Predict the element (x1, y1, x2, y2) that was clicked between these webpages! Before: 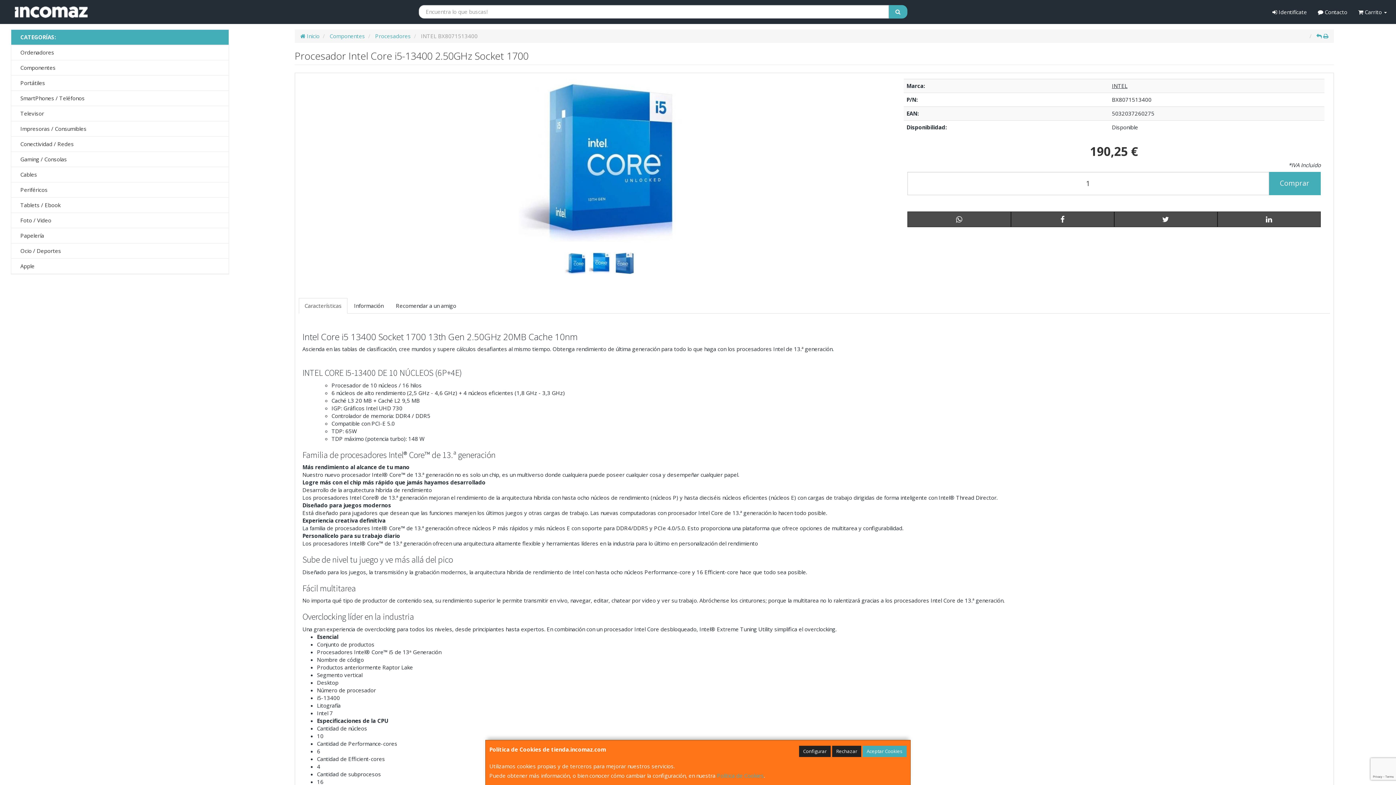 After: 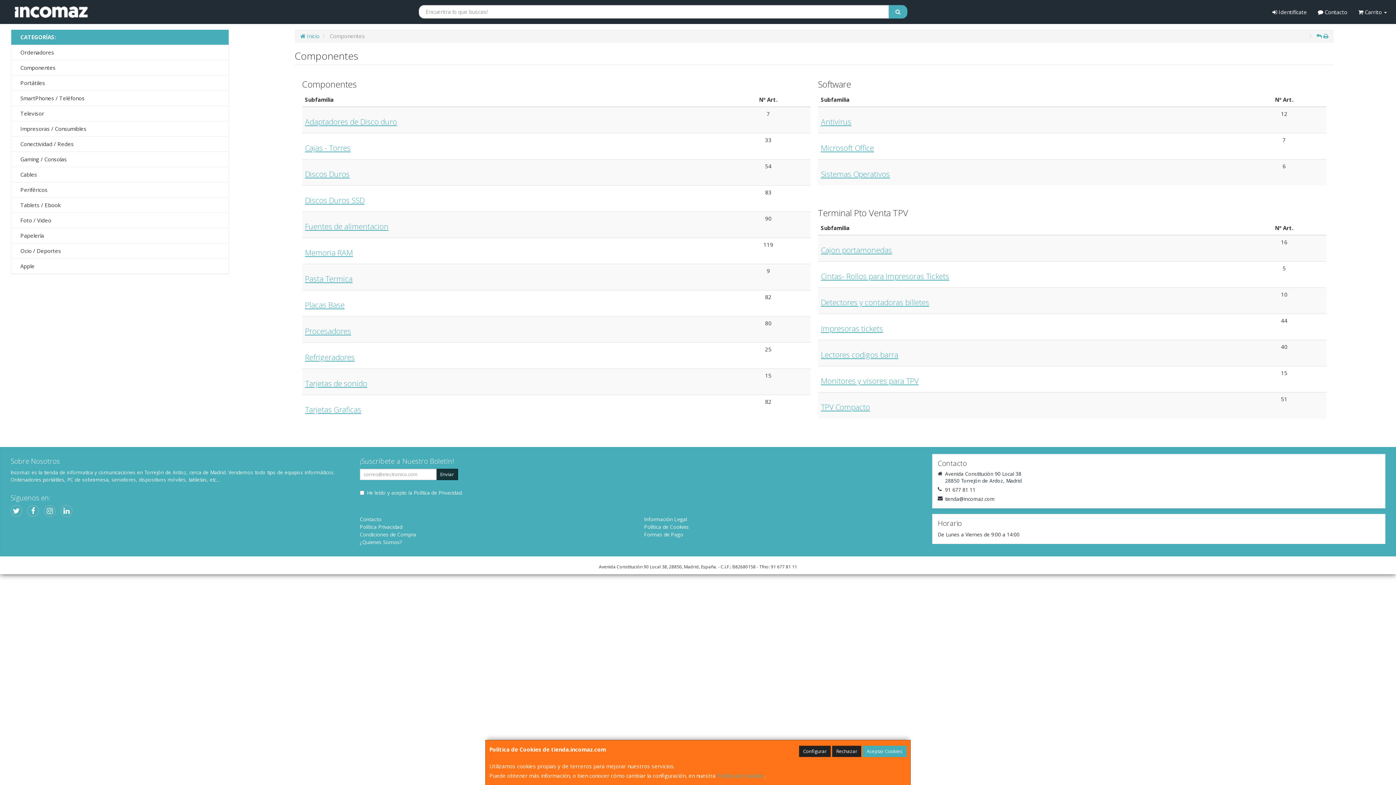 Action: bbox: (329, 32, 365, 39) label: Componentes